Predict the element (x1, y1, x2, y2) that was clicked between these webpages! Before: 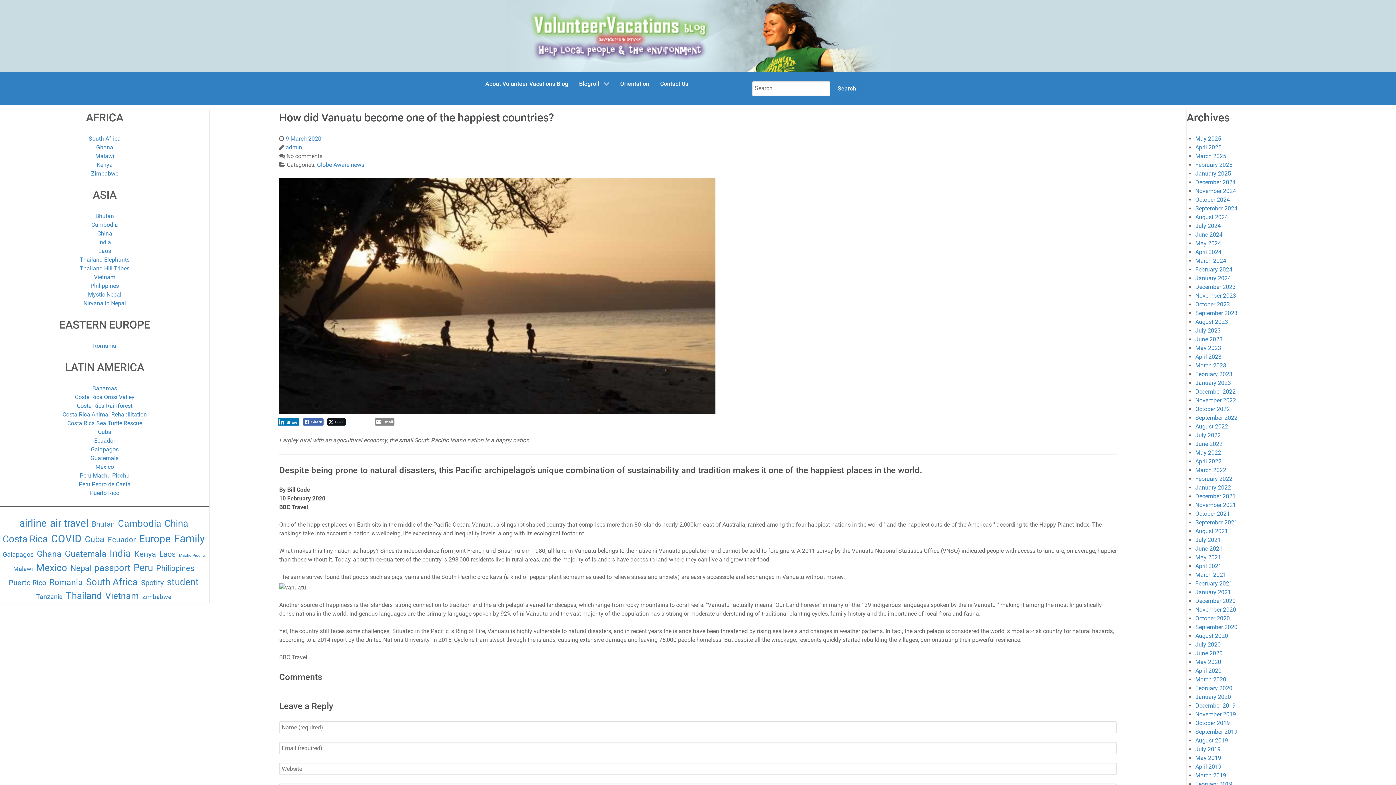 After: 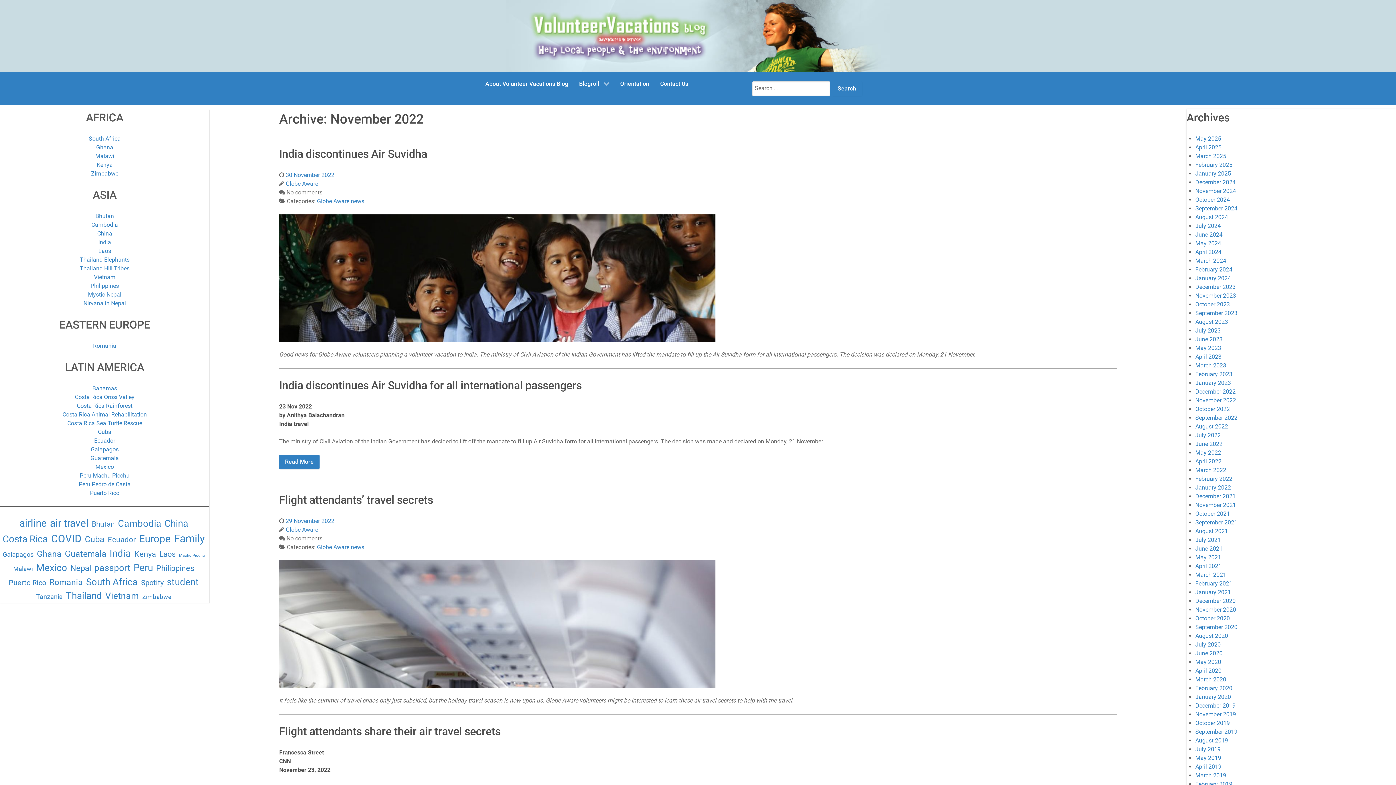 Action: bbox: (1195, 397, 1236, 404) label: November 2022